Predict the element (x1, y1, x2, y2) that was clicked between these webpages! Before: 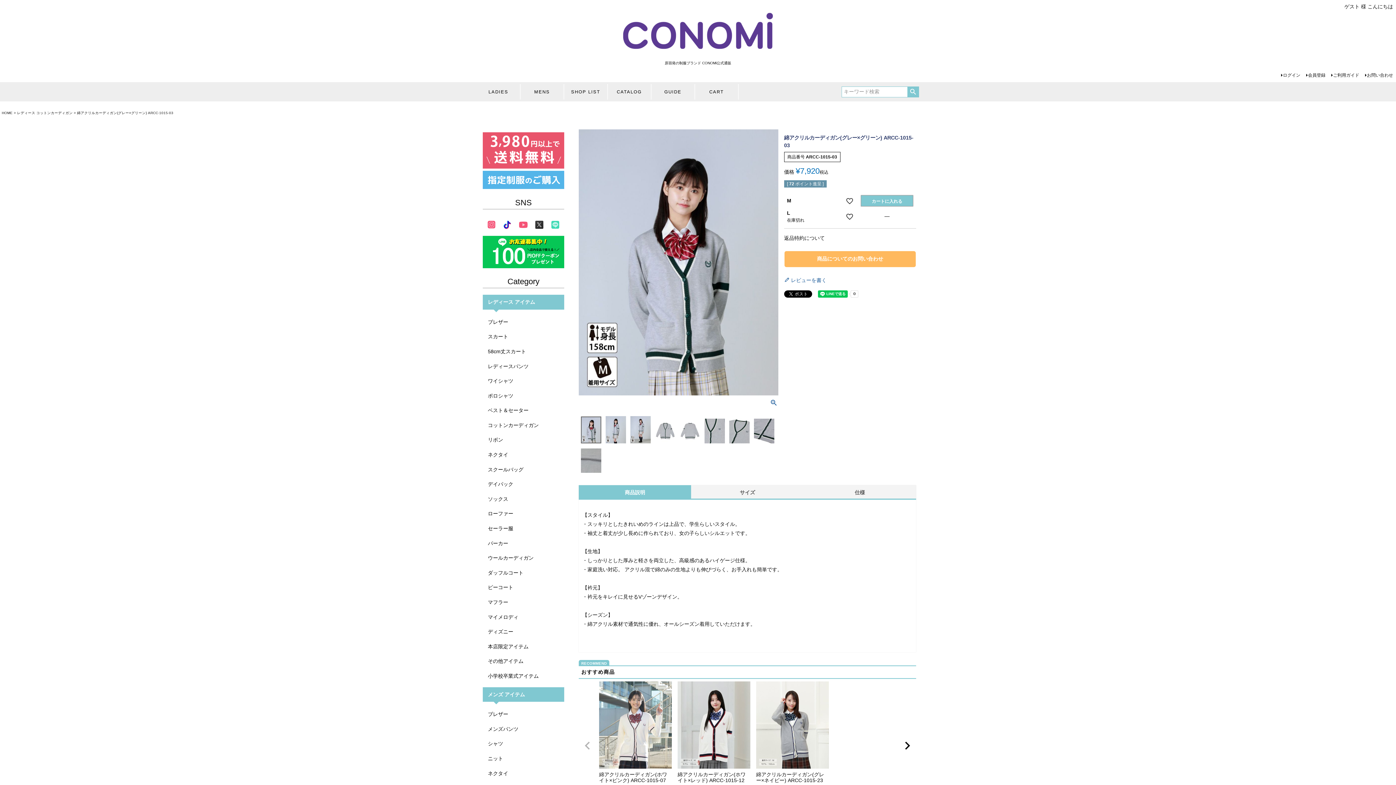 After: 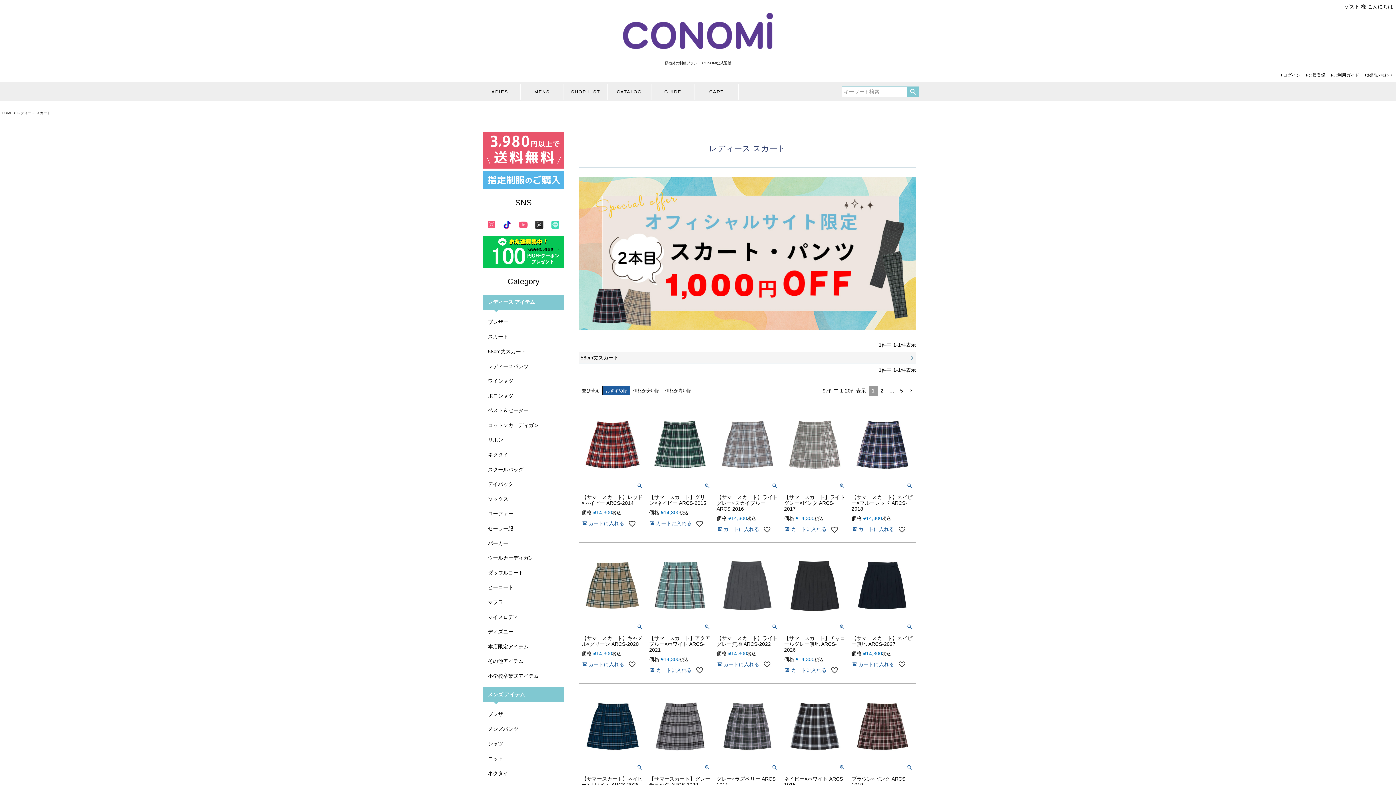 Action: label: スカート bbox: (482, 329, 564, 344)